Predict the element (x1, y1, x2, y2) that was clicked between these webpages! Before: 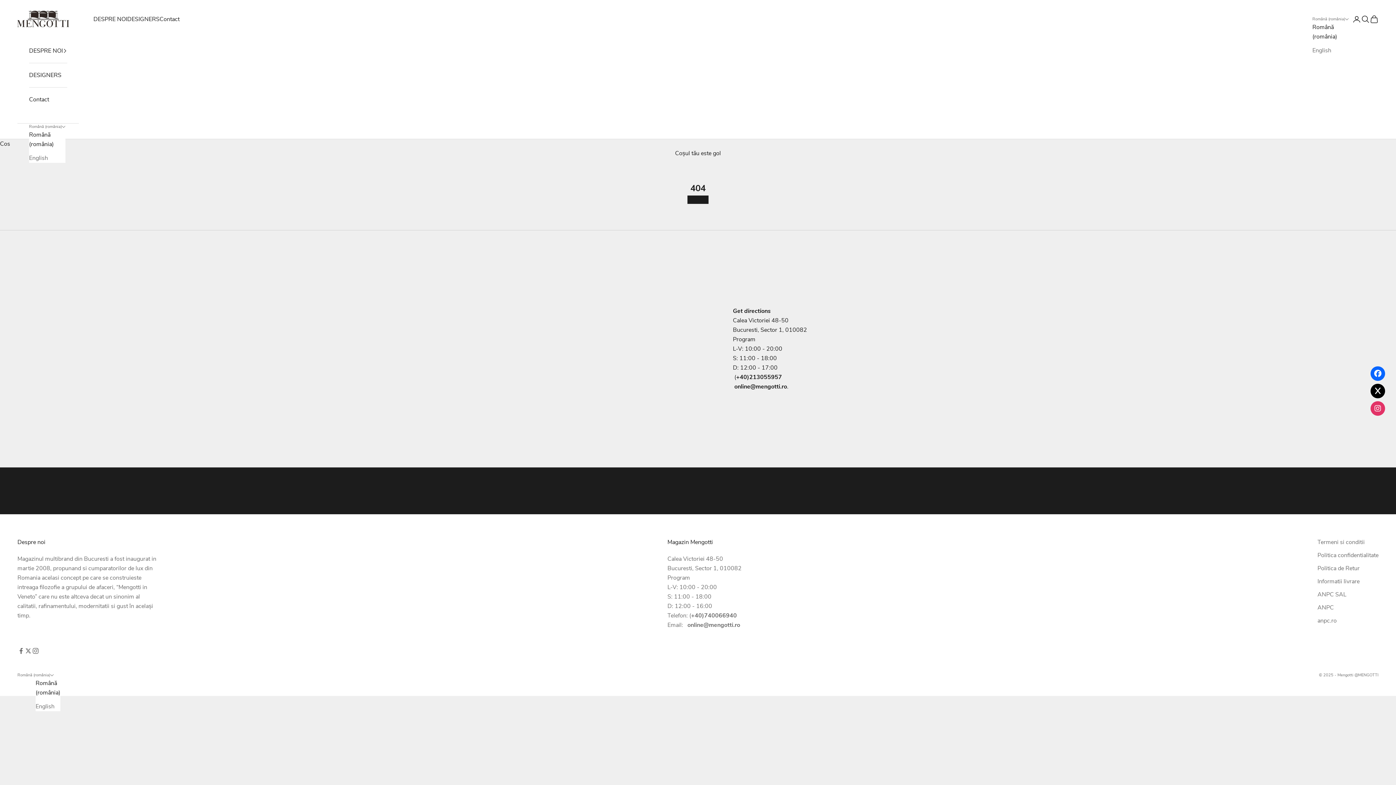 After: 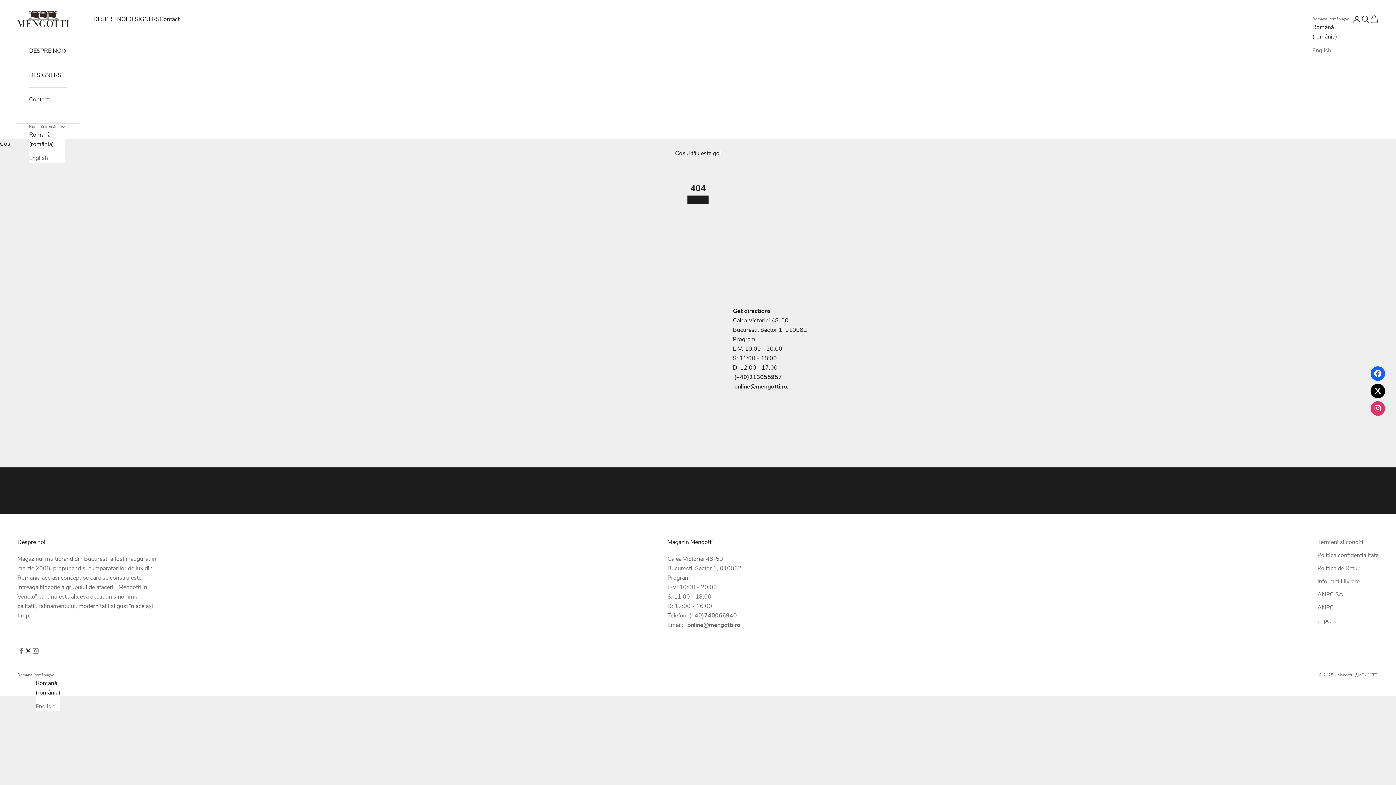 Action: bbox: (24, 647, 32, 654)